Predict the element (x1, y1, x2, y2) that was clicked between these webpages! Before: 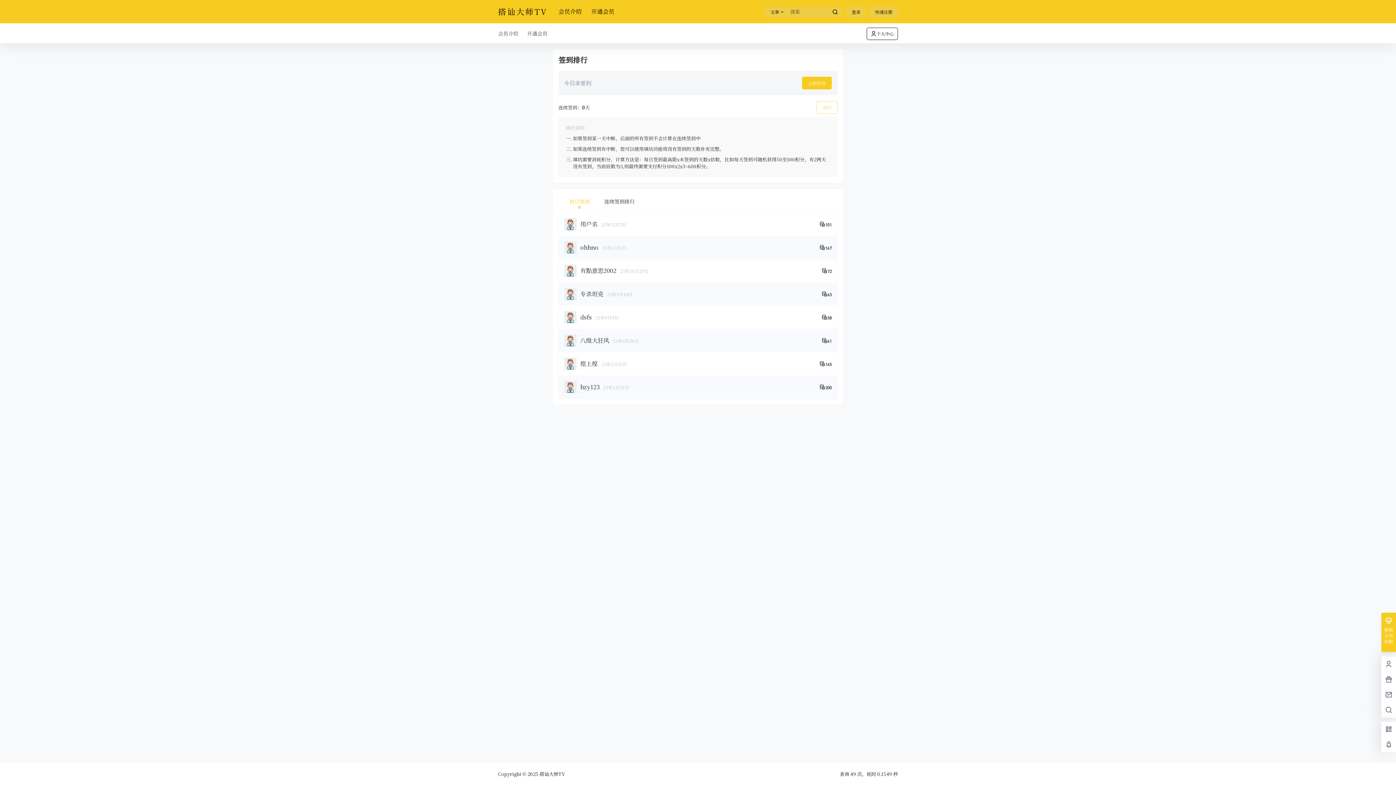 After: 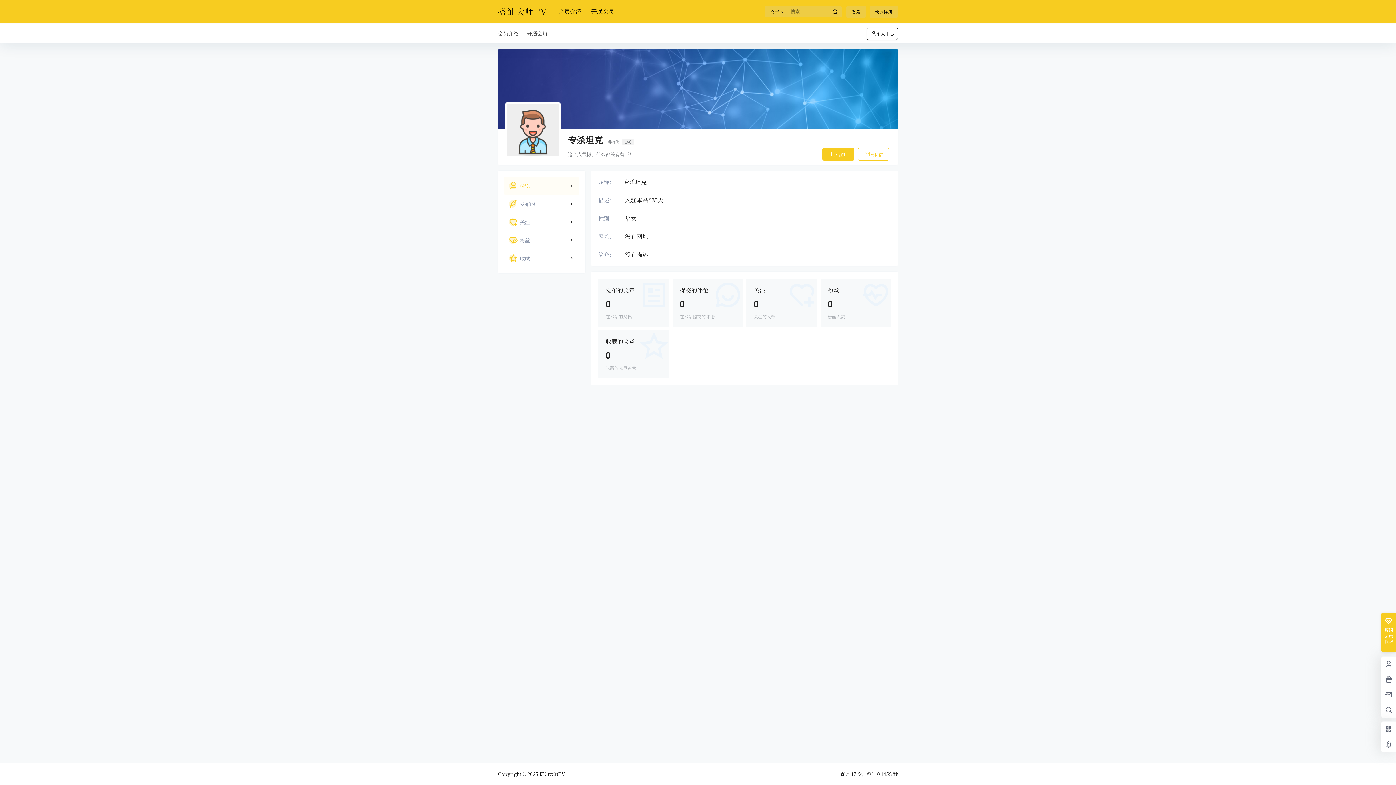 Action: label: 专杀坦克 bbox: (580, 289, 603, 298)